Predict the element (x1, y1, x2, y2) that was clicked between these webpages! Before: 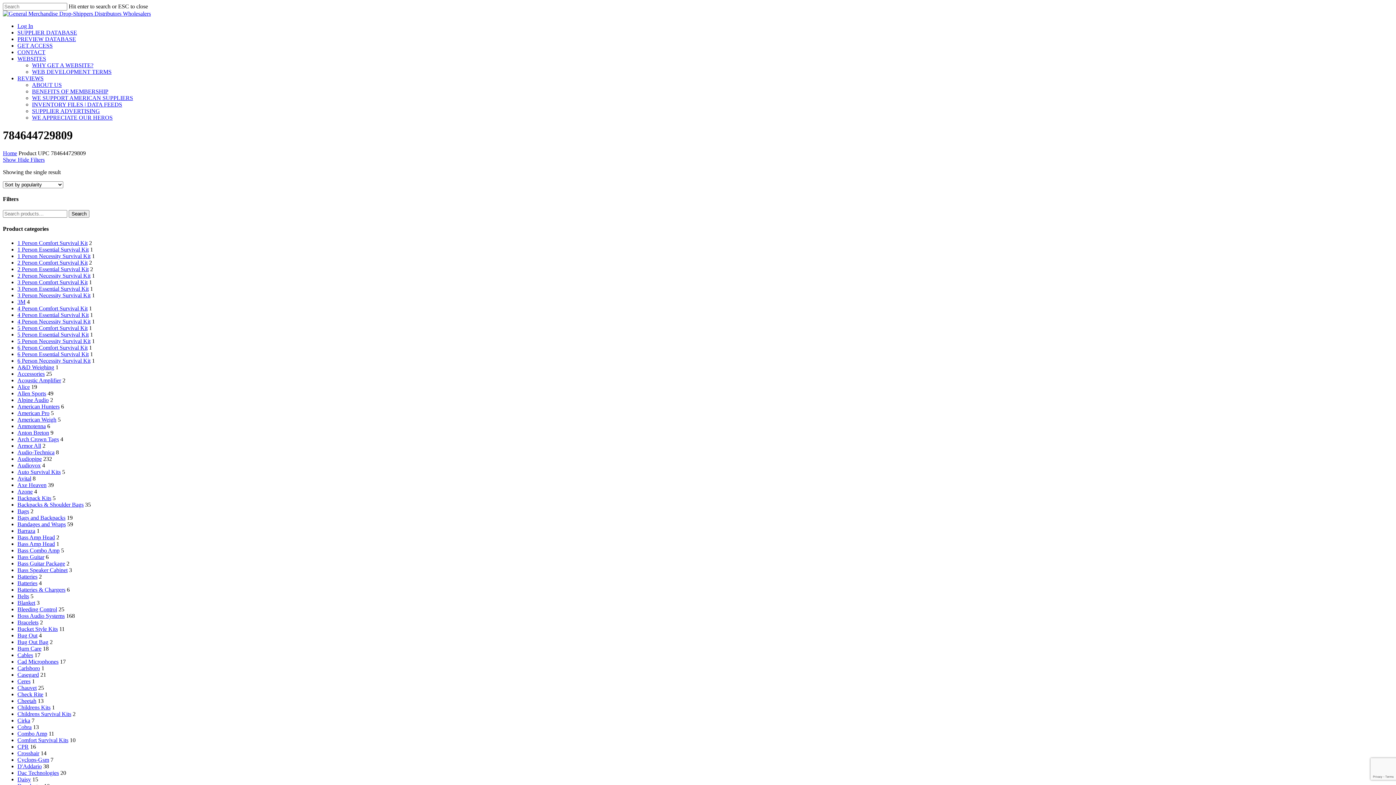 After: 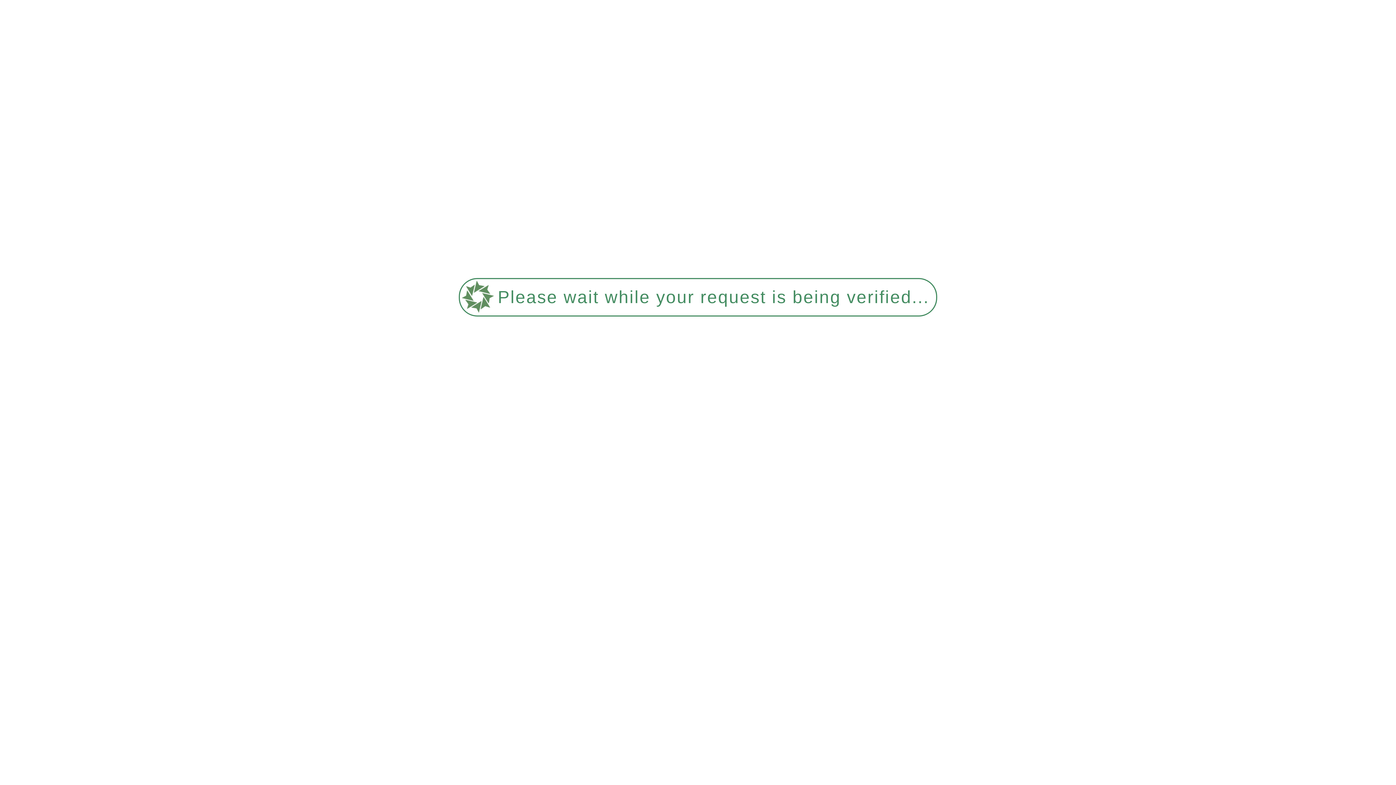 Action: bbox: (17, 239, 87, 246) label: 1 Person Comfort Survival Kit